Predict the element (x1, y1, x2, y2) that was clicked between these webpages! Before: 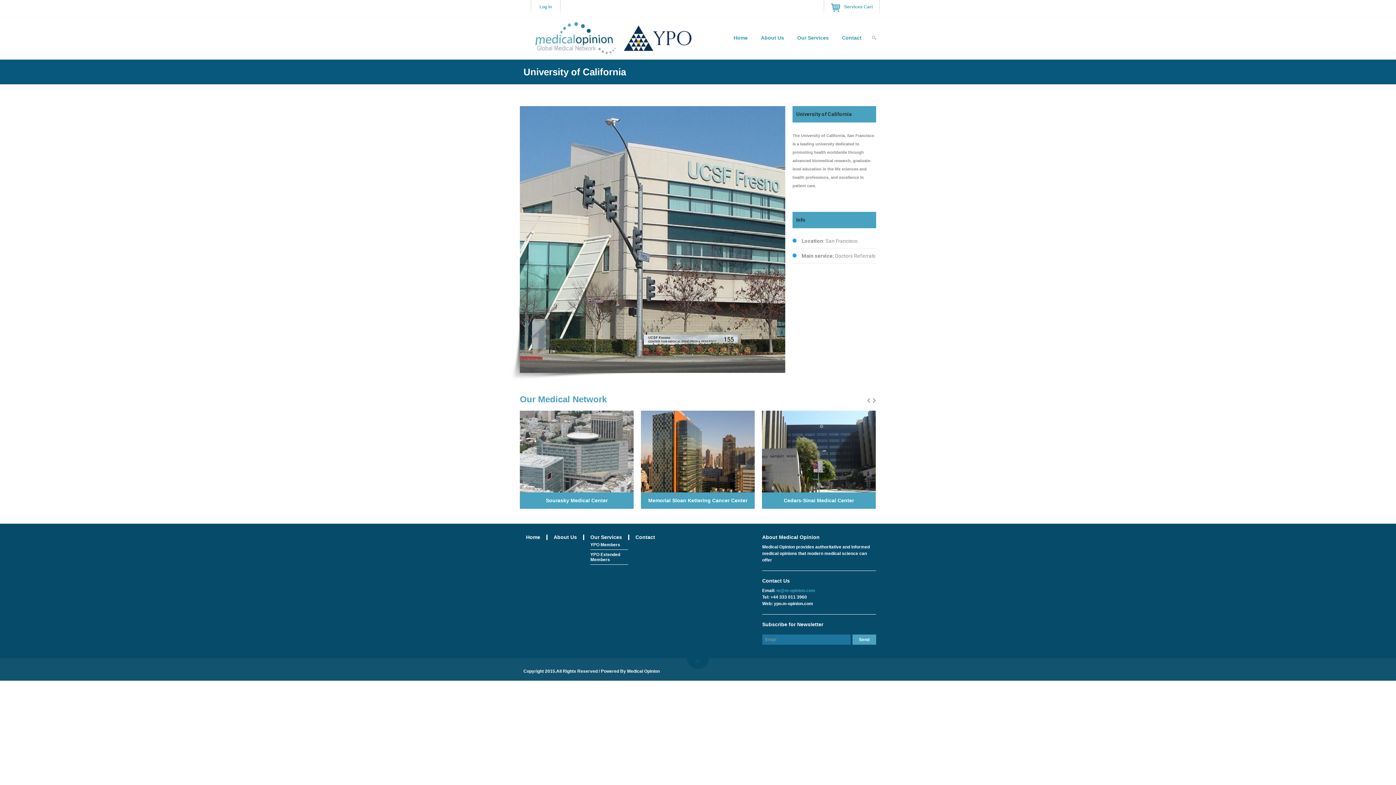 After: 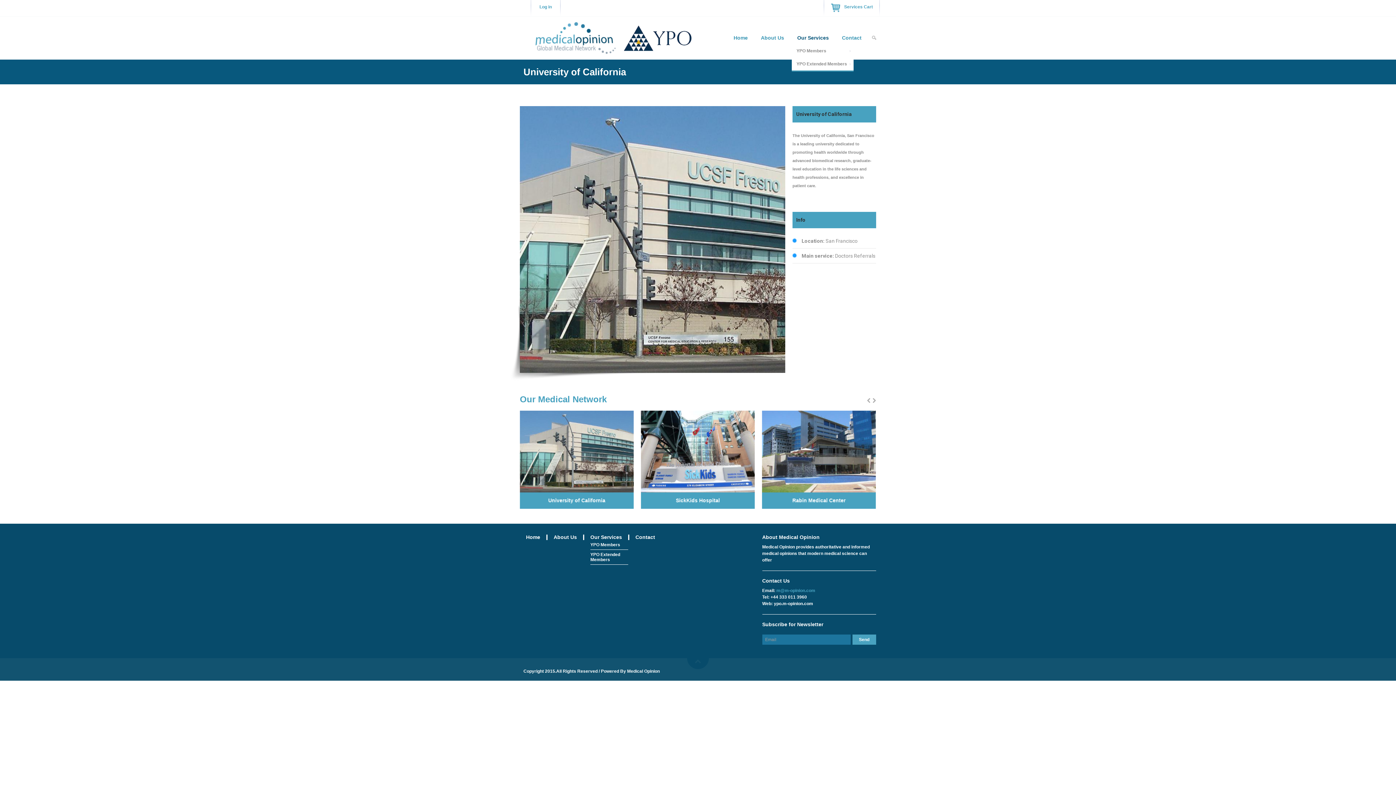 Action: label: Our Services bbox: (797, 31, 829, 44)